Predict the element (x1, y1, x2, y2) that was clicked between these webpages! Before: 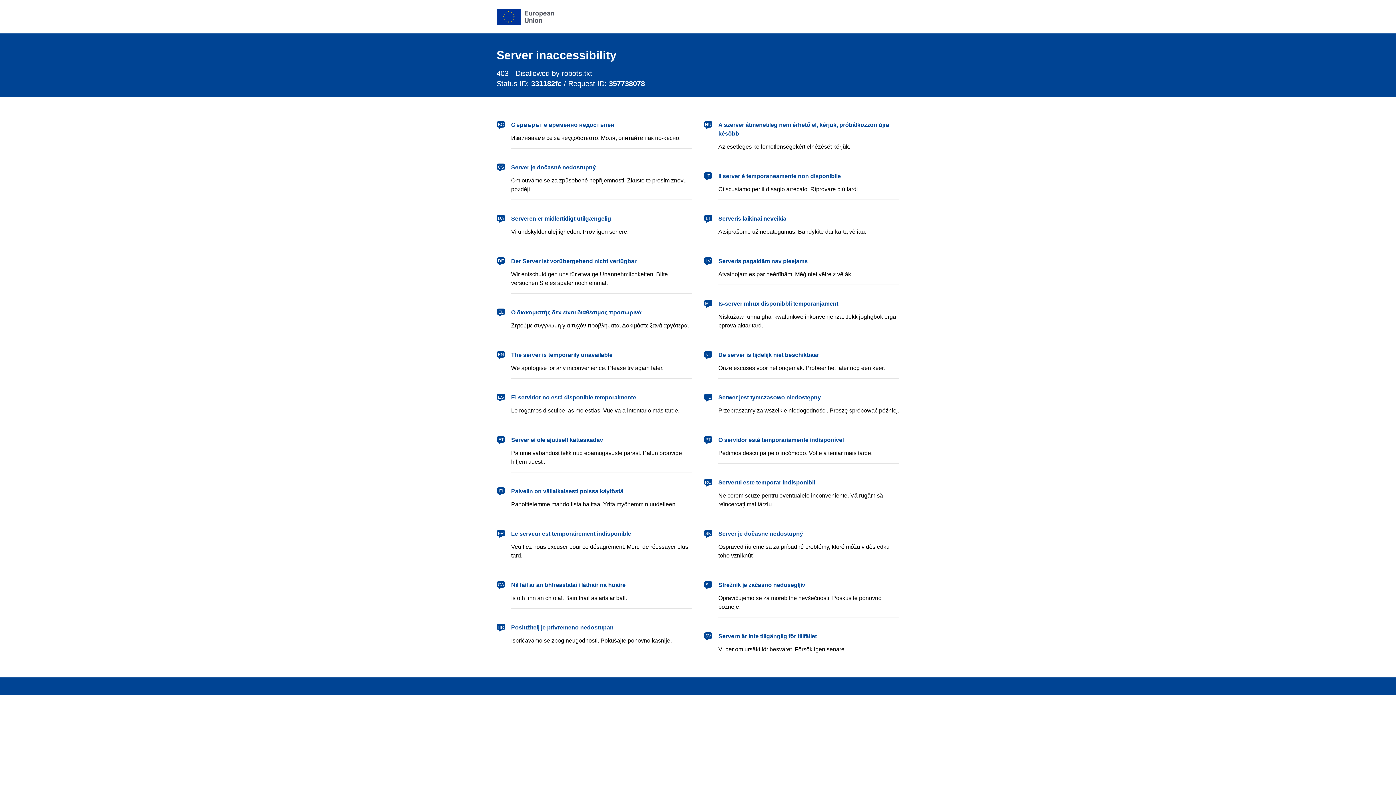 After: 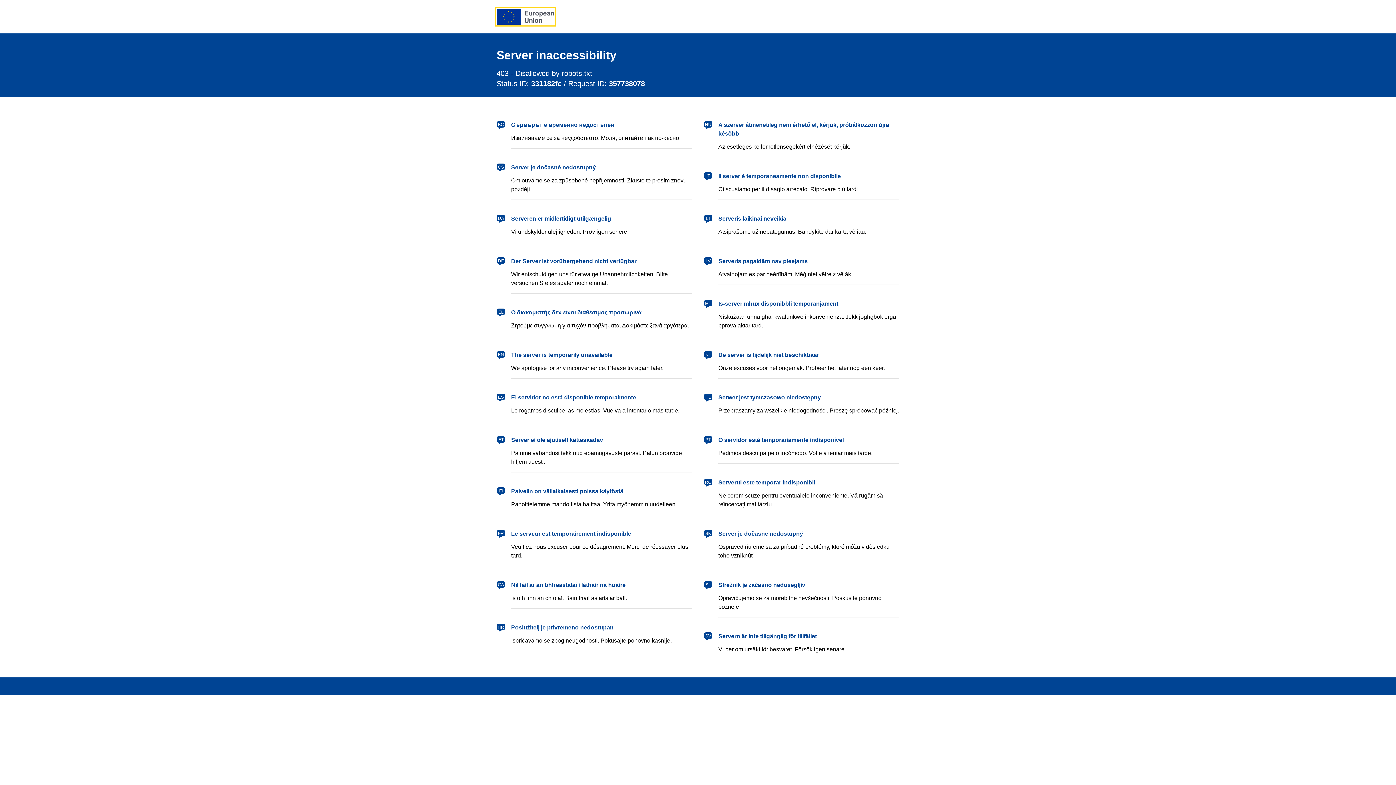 Action: label: European Union bbox: (496, 8, 554, 24)